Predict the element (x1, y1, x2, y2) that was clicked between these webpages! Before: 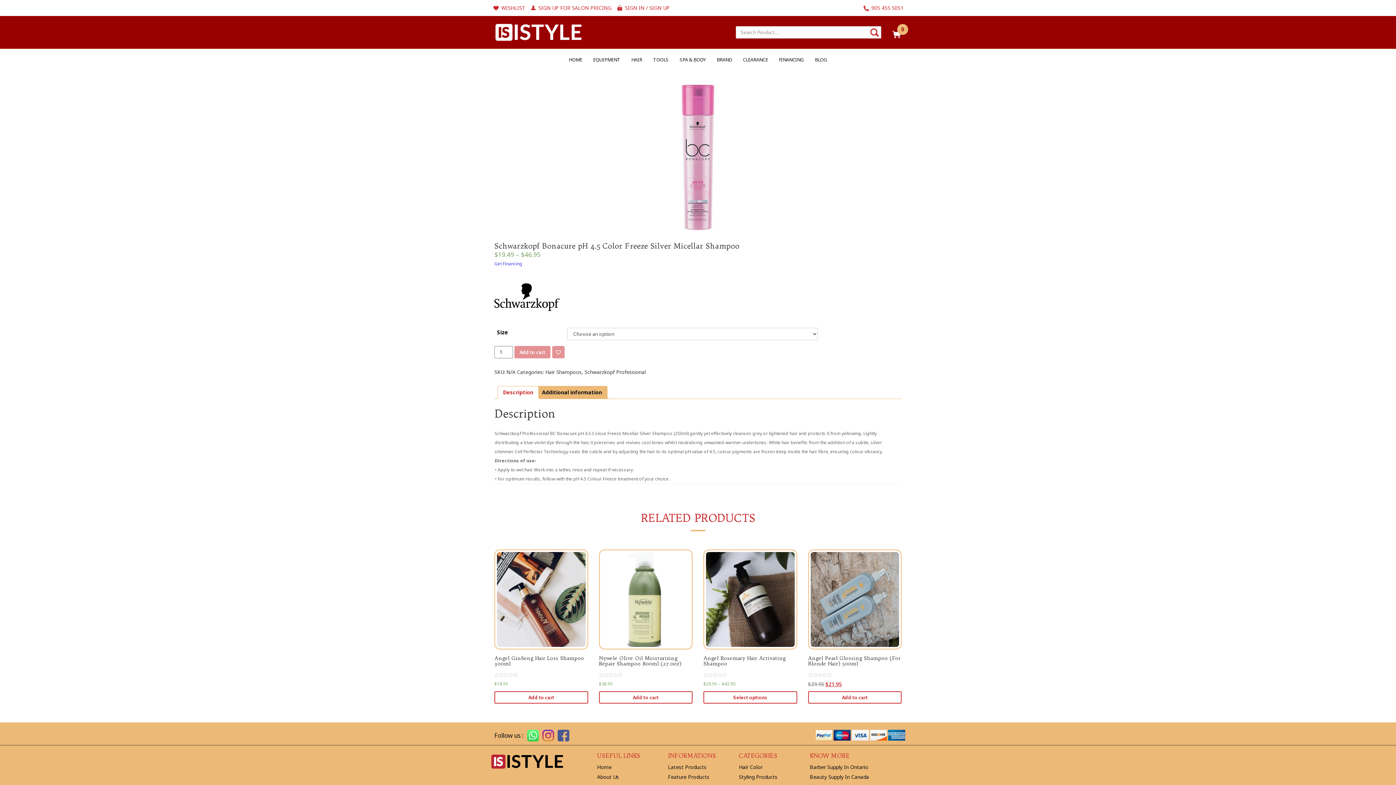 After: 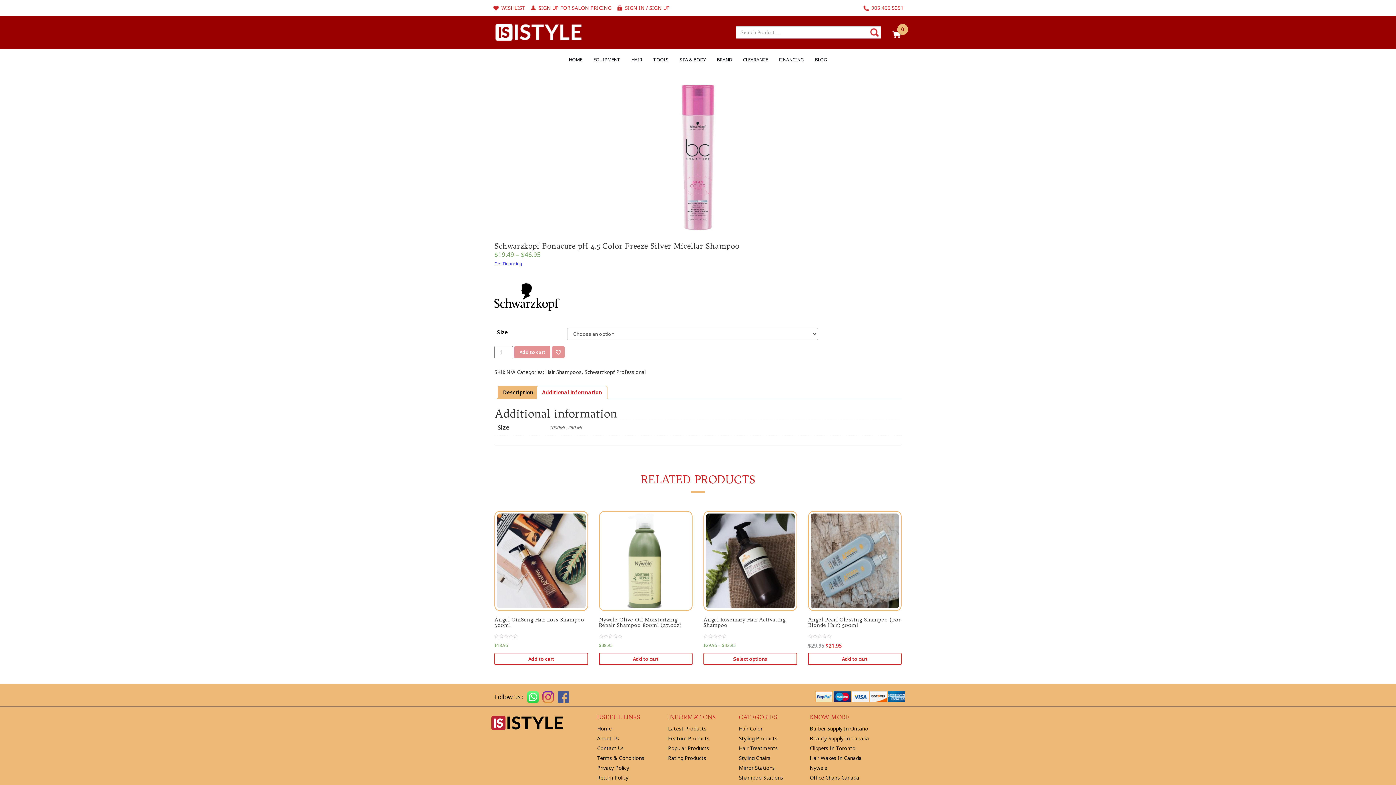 Action: label: Additional information bbox: (542, 386, 602, 399)